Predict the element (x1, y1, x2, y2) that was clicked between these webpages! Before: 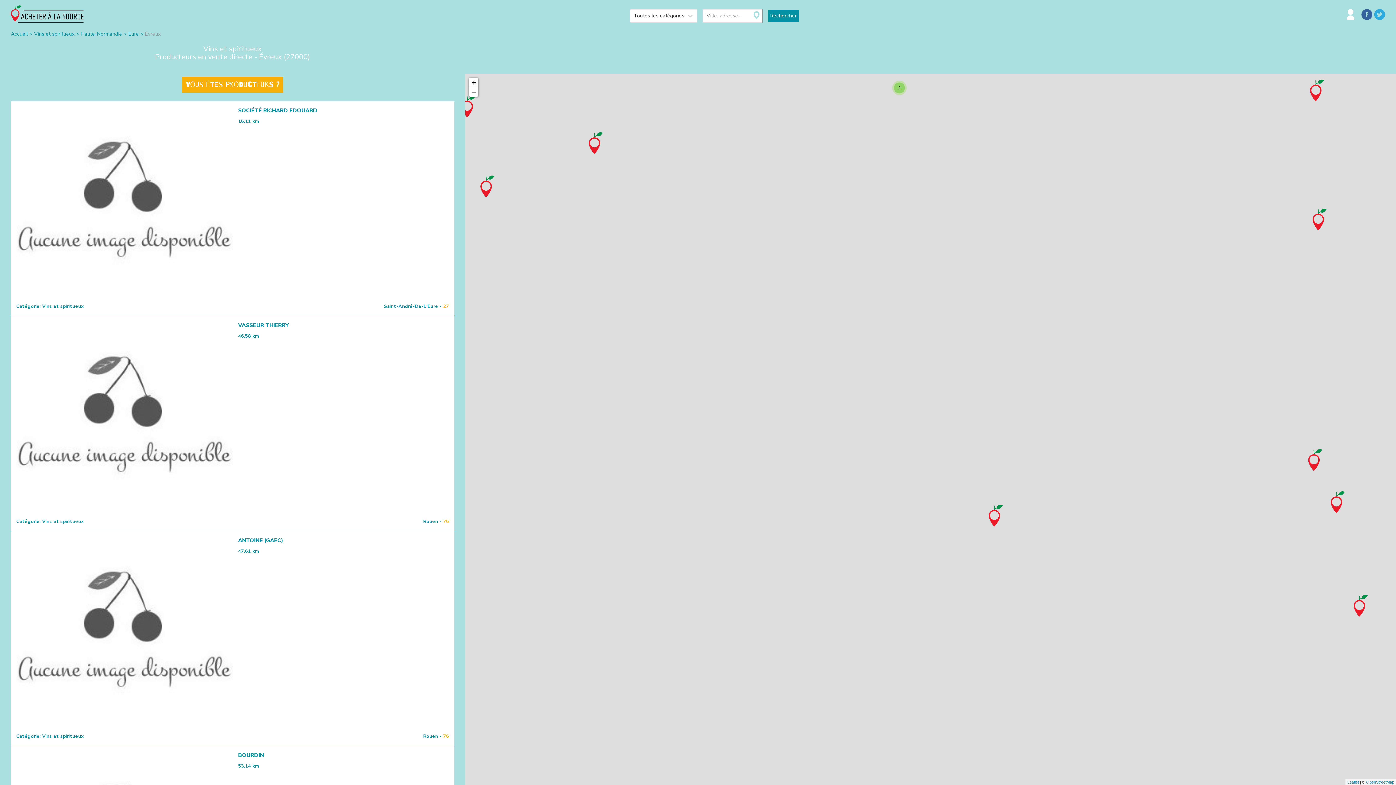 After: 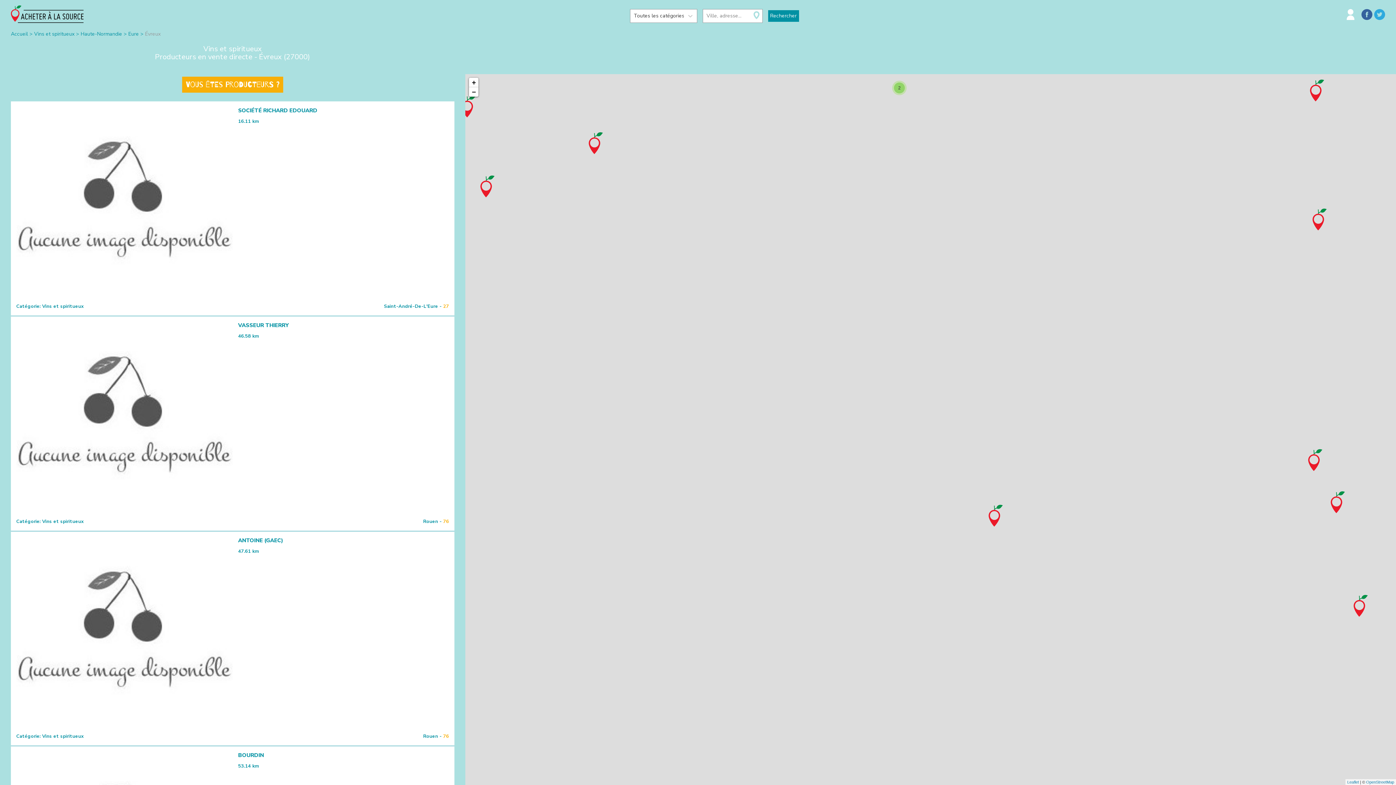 Action: bbox: (1374, 14, 1385, 21)